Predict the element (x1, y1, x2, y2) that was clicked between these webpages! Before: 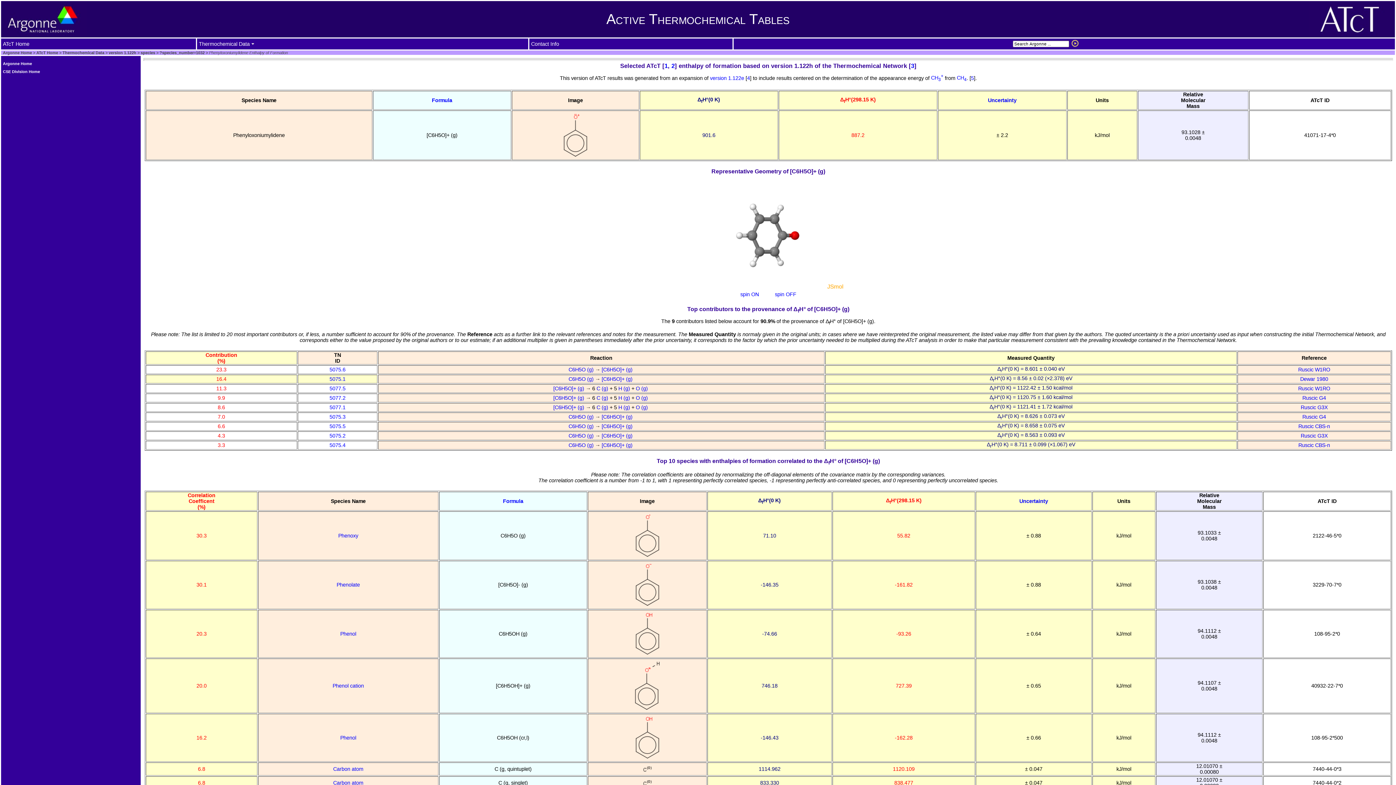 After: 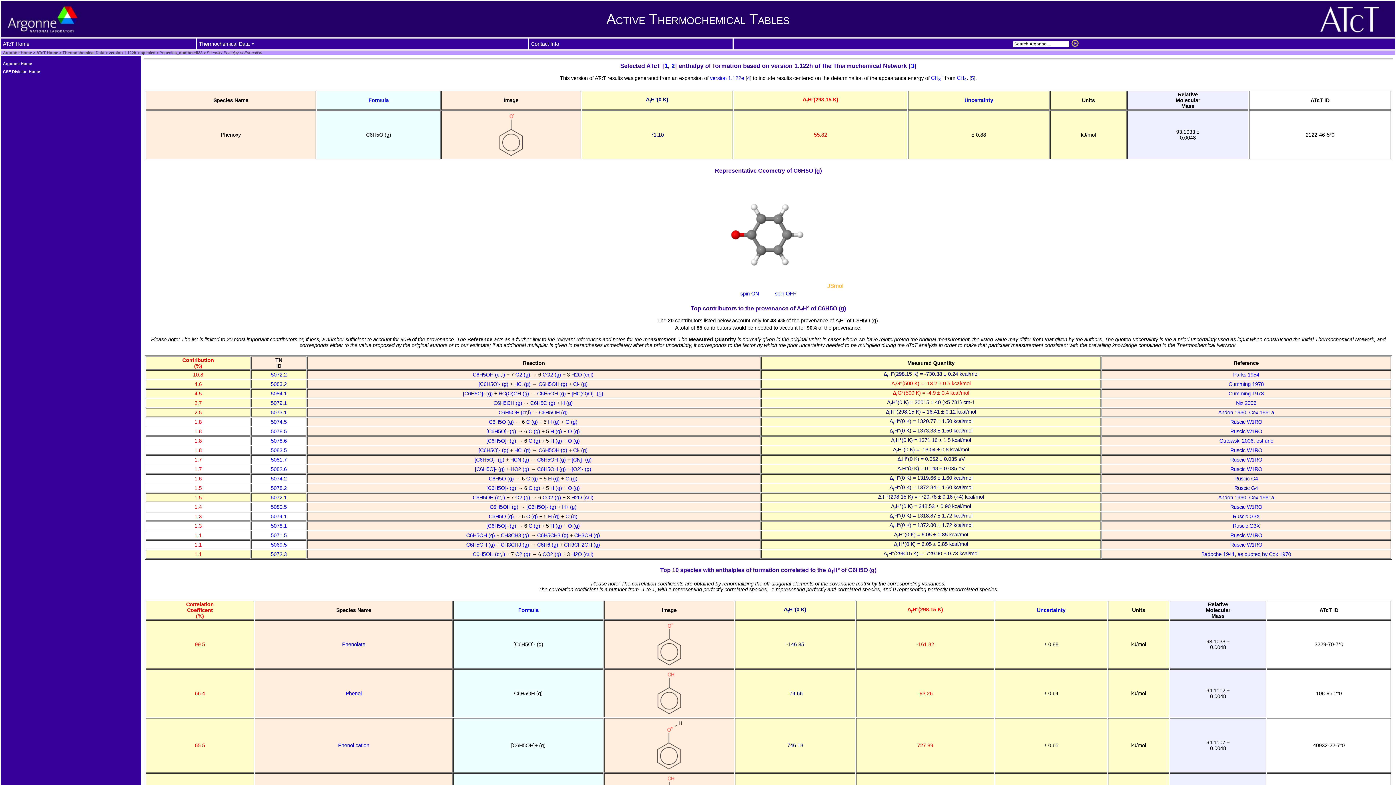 Action: label: C6H5O (g)  bbox: (568, 366, 595, 372)